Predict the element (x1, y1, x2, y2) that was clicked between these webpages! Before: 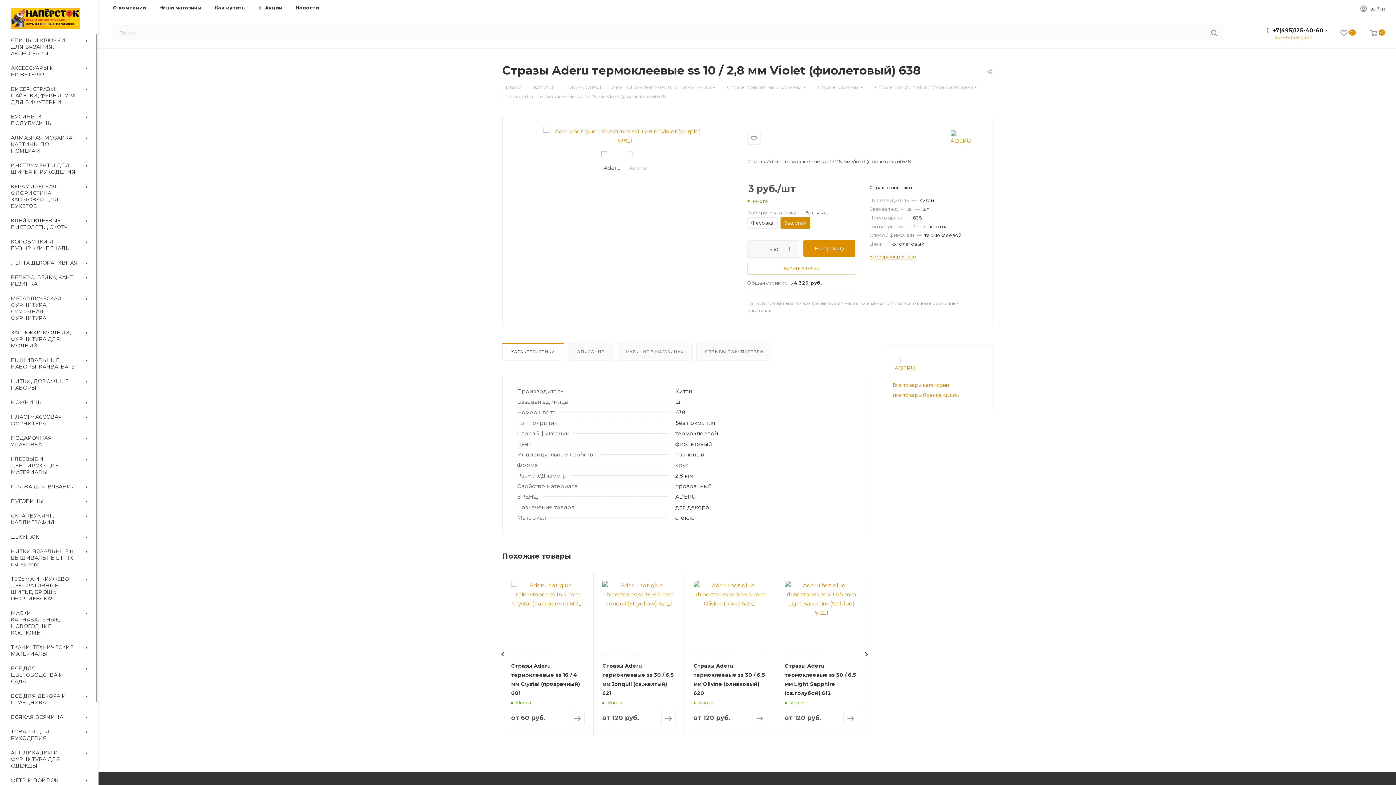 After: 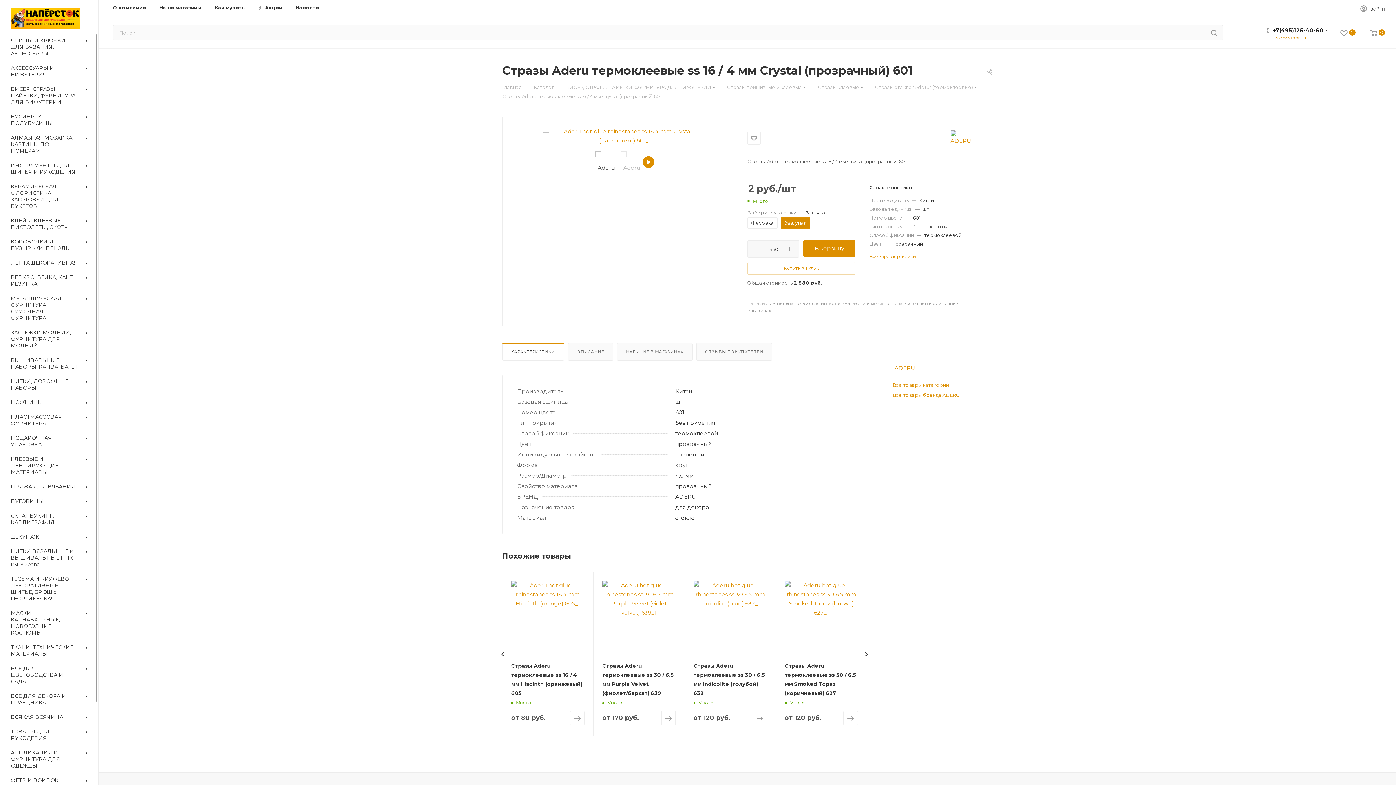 Action: bbox: (570, 711, 584, 725)